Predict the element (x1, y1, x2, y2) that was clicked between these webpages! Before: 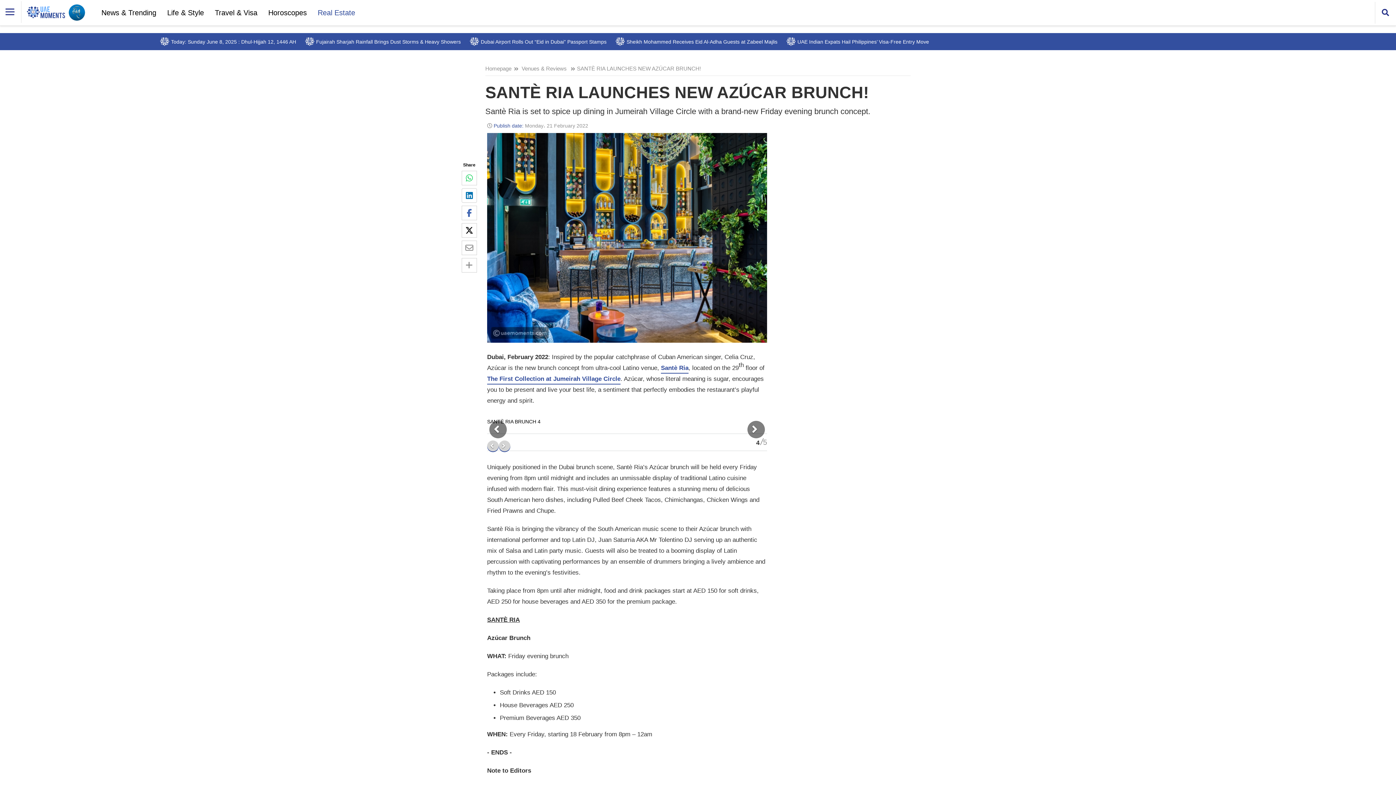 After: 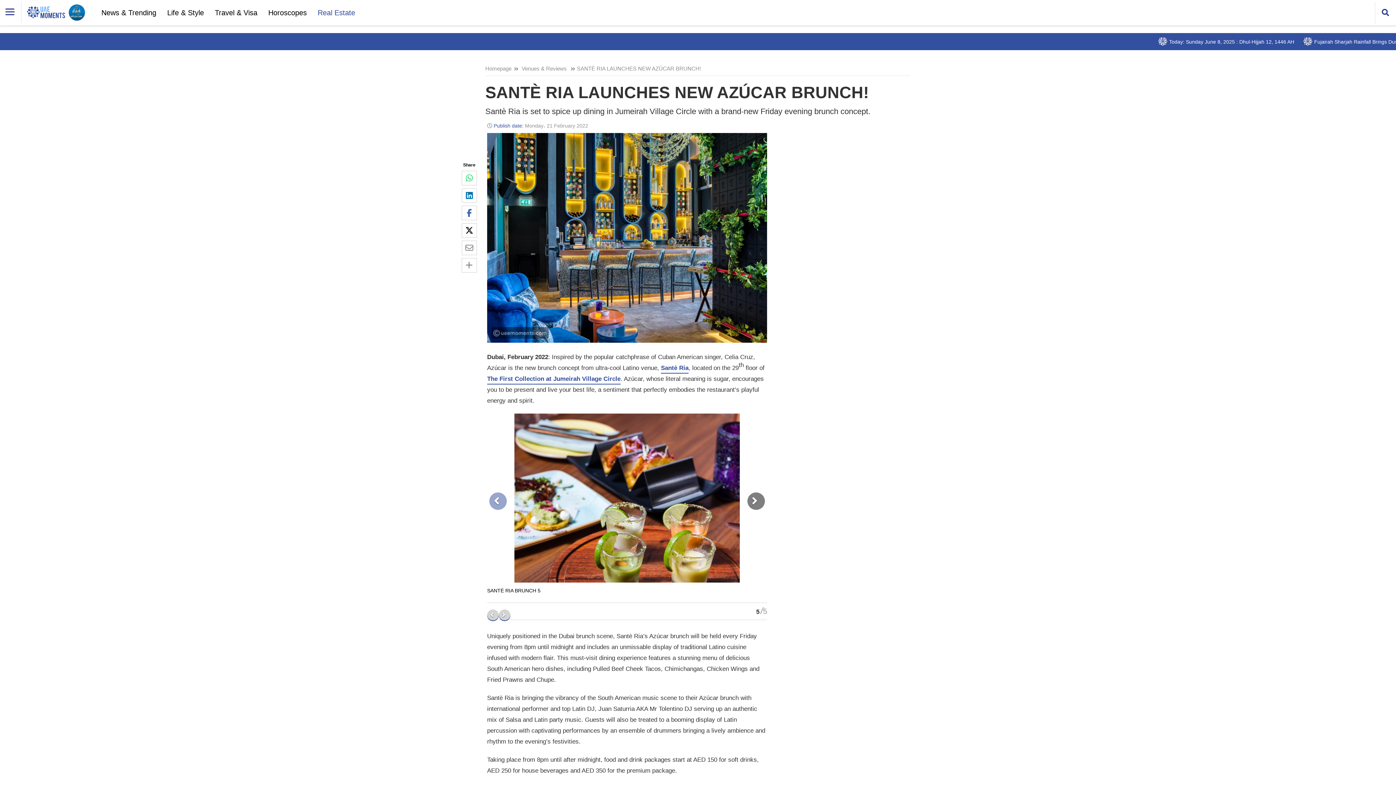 Action: bbox: (489, 492, 506, 510) label:  